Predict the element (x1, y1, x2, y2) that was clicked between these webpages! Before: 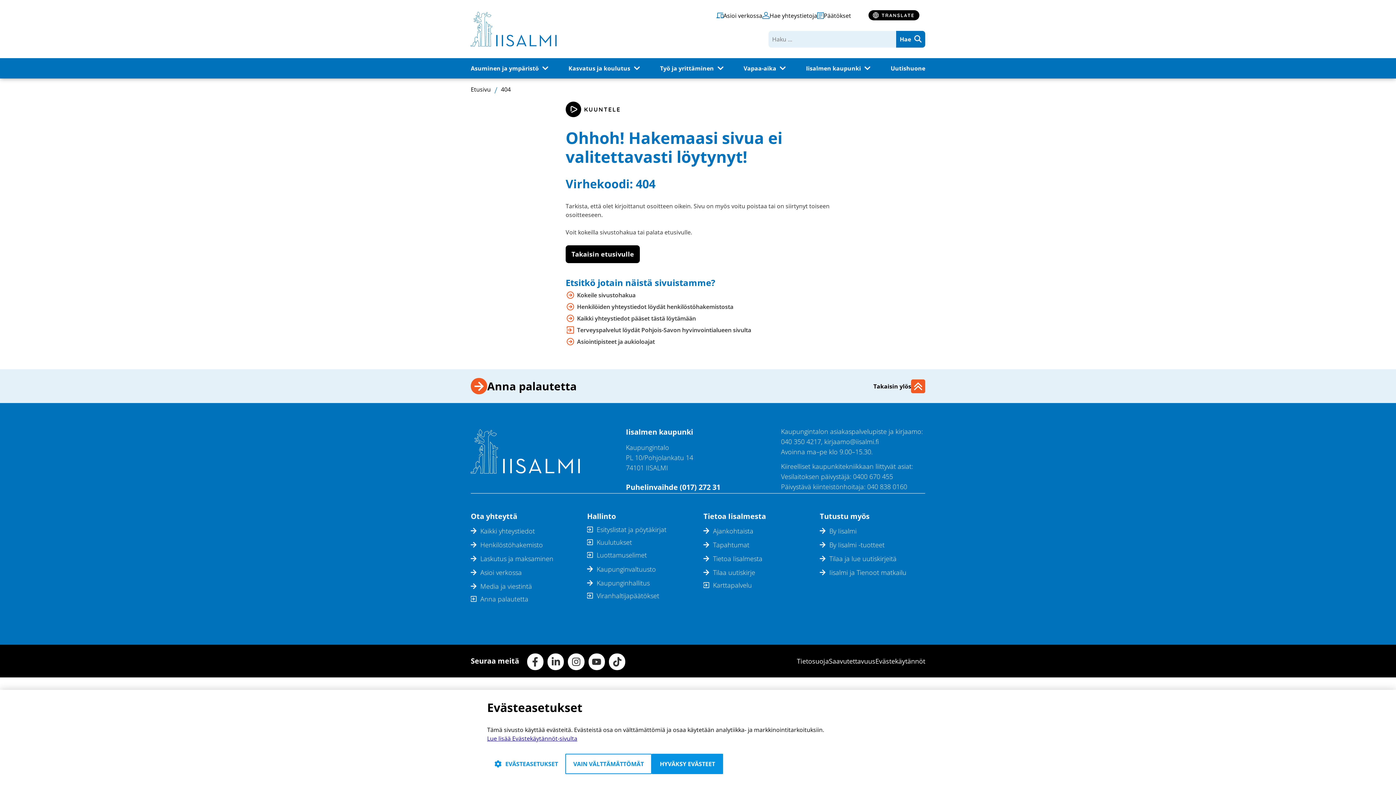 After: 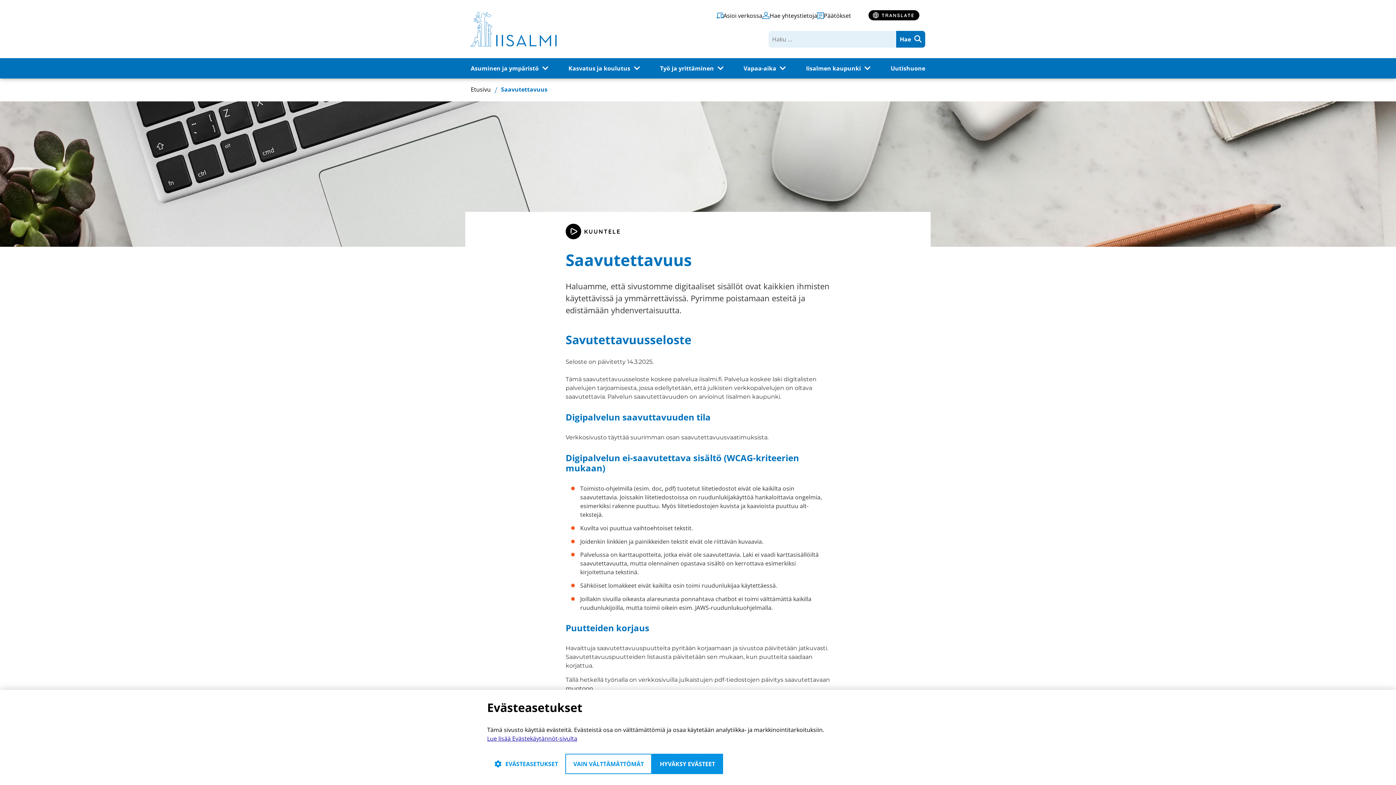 Action: label: Saavutettavuus bbox: (829, 656, 875, 666)